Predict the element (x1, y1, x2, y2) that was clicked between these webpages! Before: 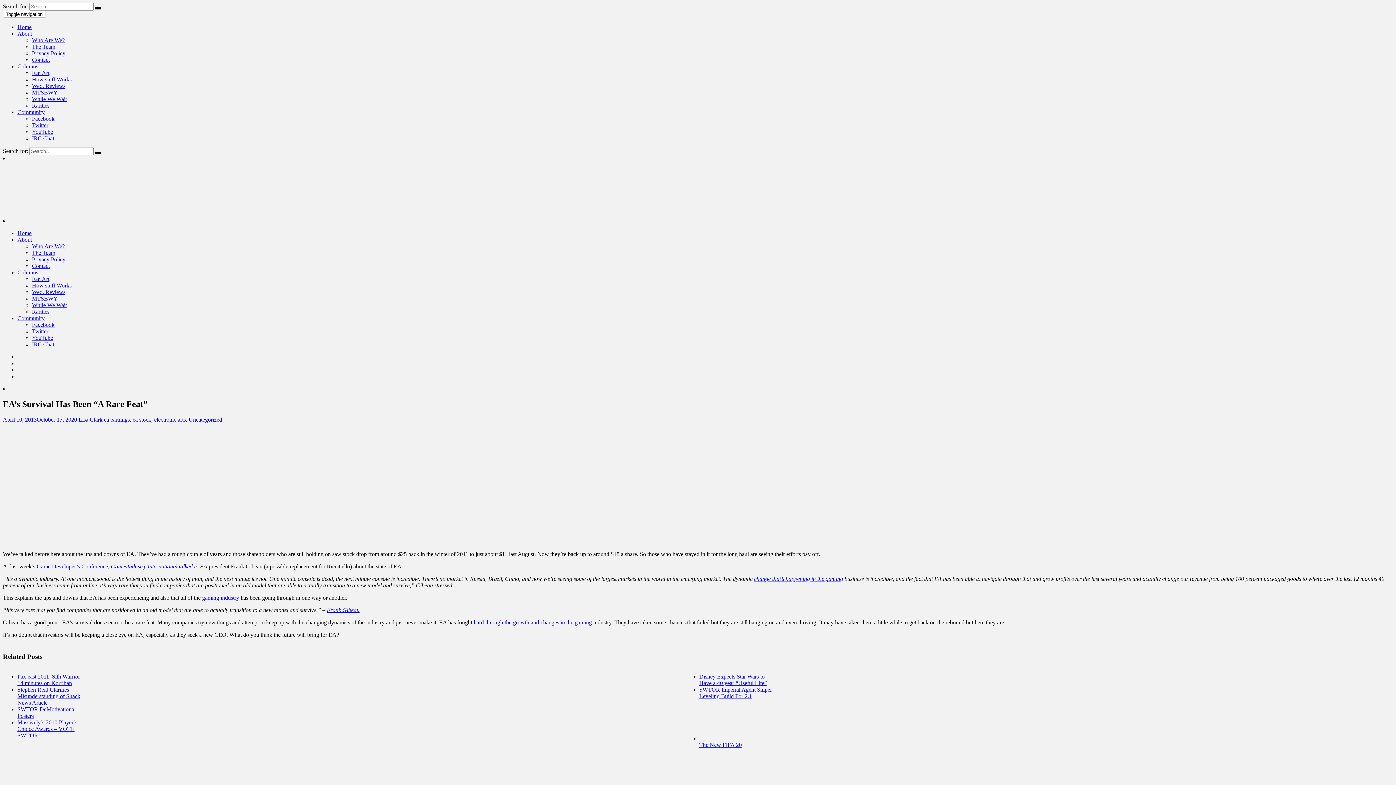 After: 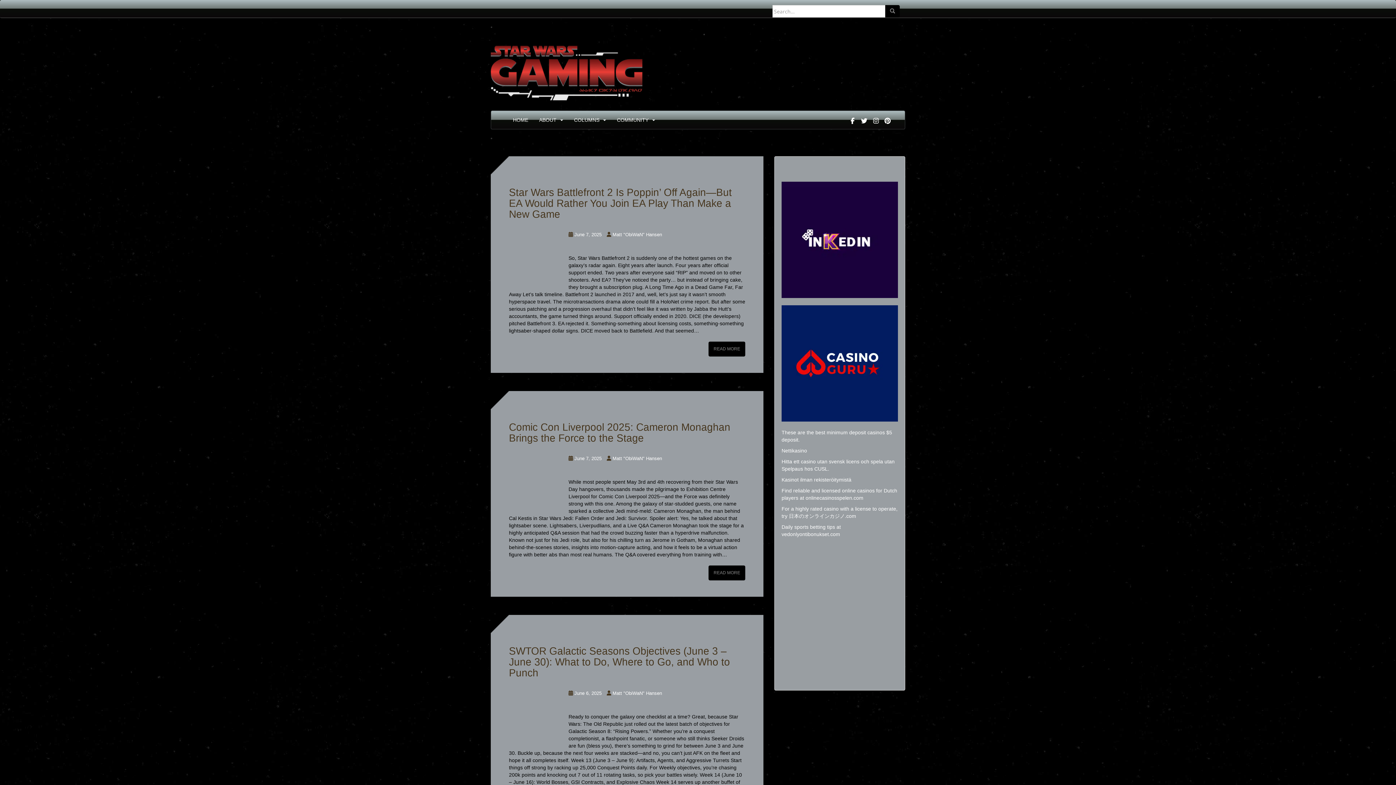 Action: bbox: (2, 211, 112, 217)